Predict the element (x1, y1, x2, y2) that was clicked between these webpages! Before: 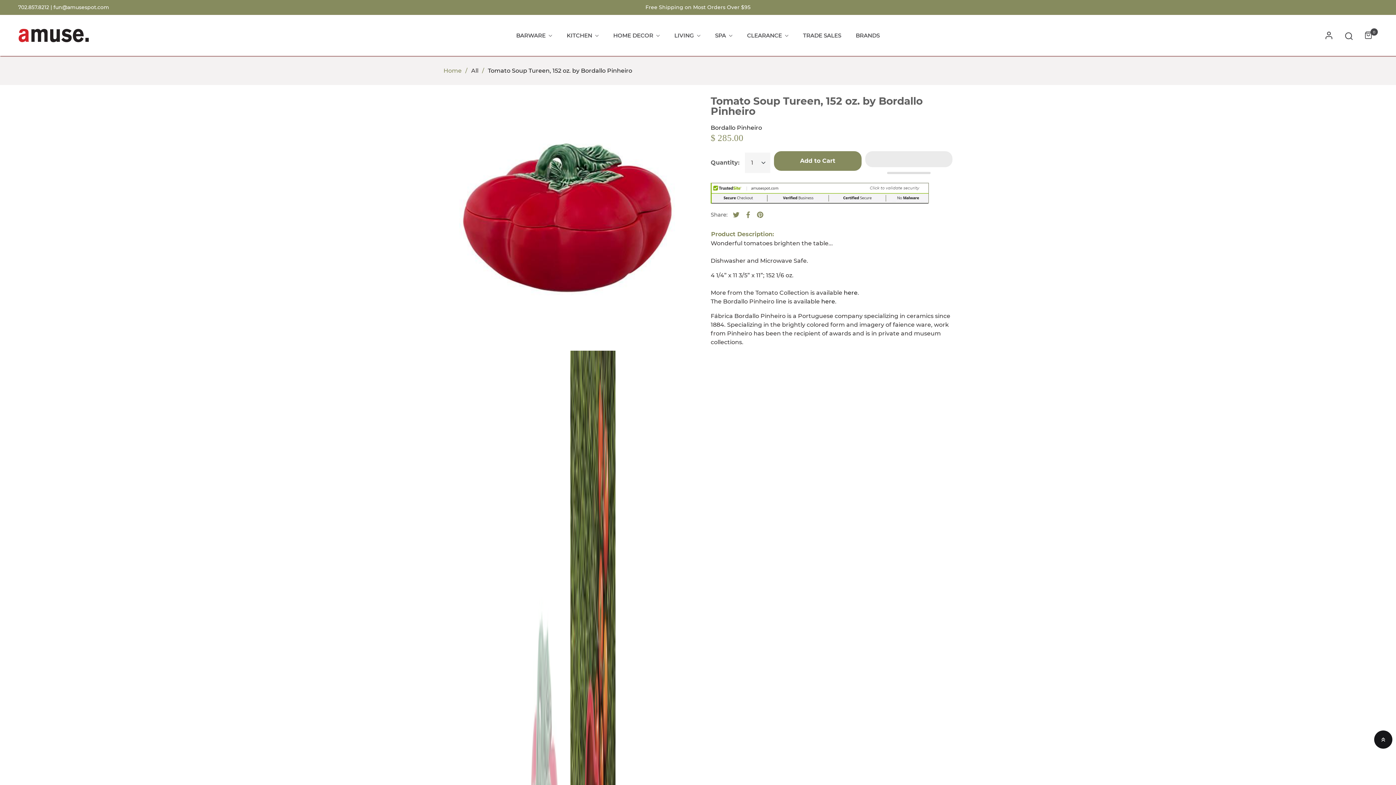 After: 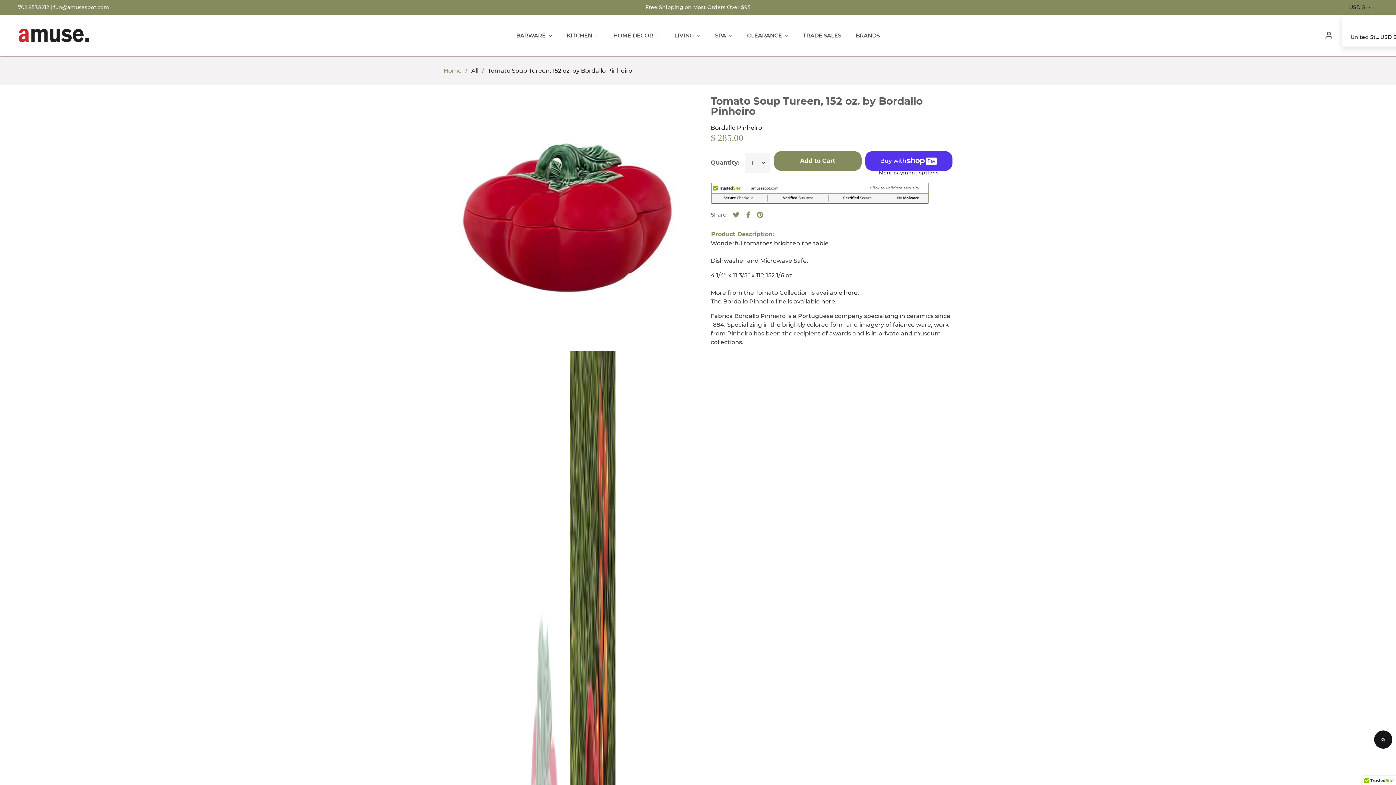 Action: label: USD $ bbox: (1342, 3, 1370, 11)